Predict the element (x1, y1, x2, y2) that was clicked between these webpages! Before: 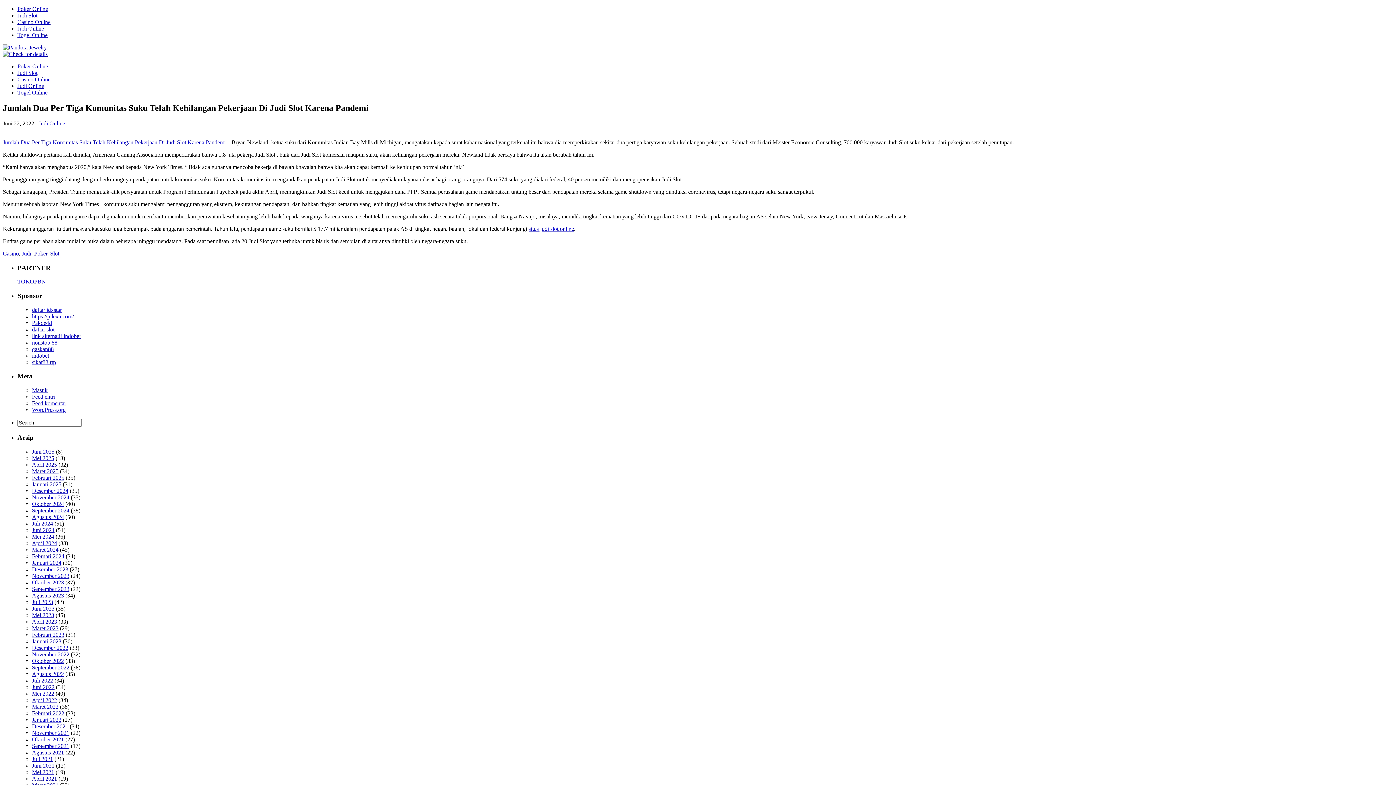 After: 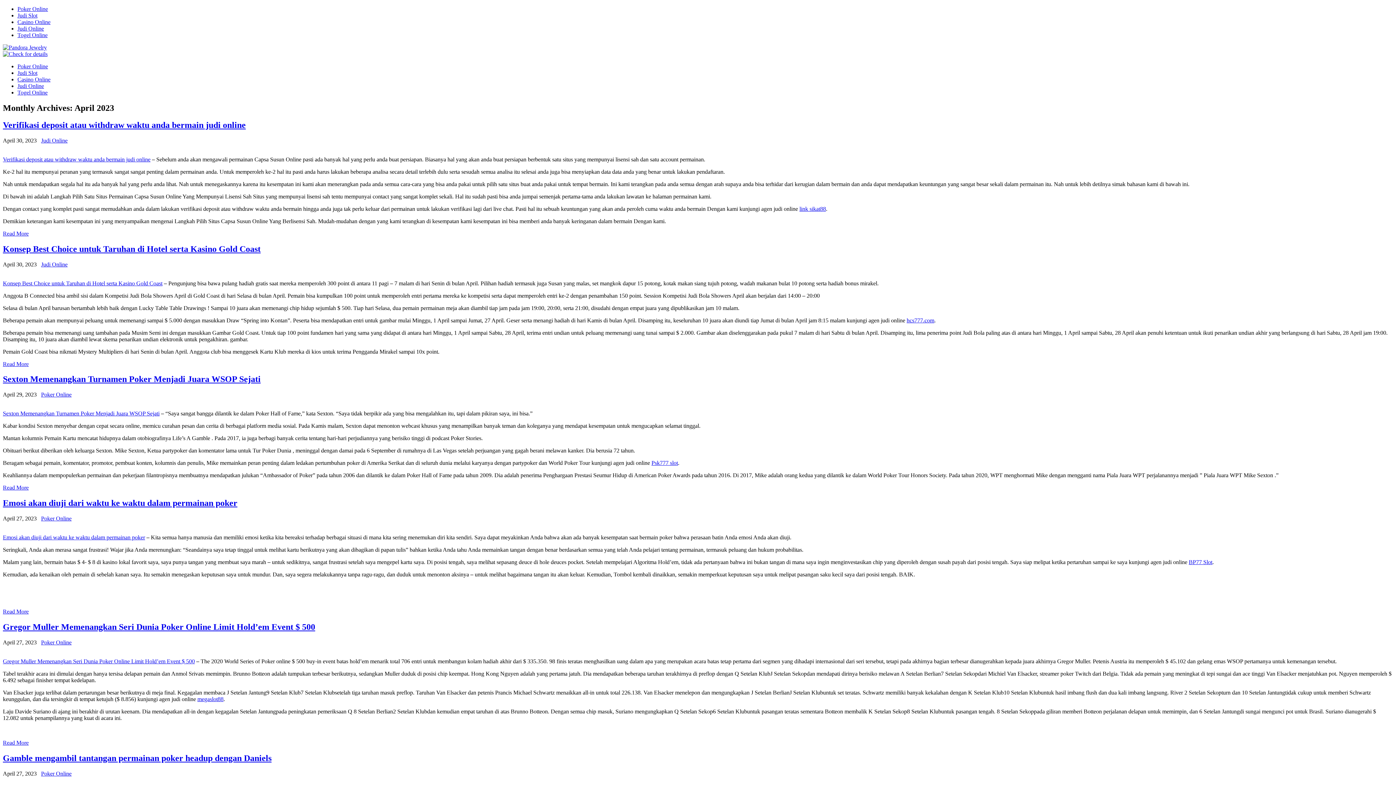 Action: label: April 2023 bbox: (32, 618, 57, 624)